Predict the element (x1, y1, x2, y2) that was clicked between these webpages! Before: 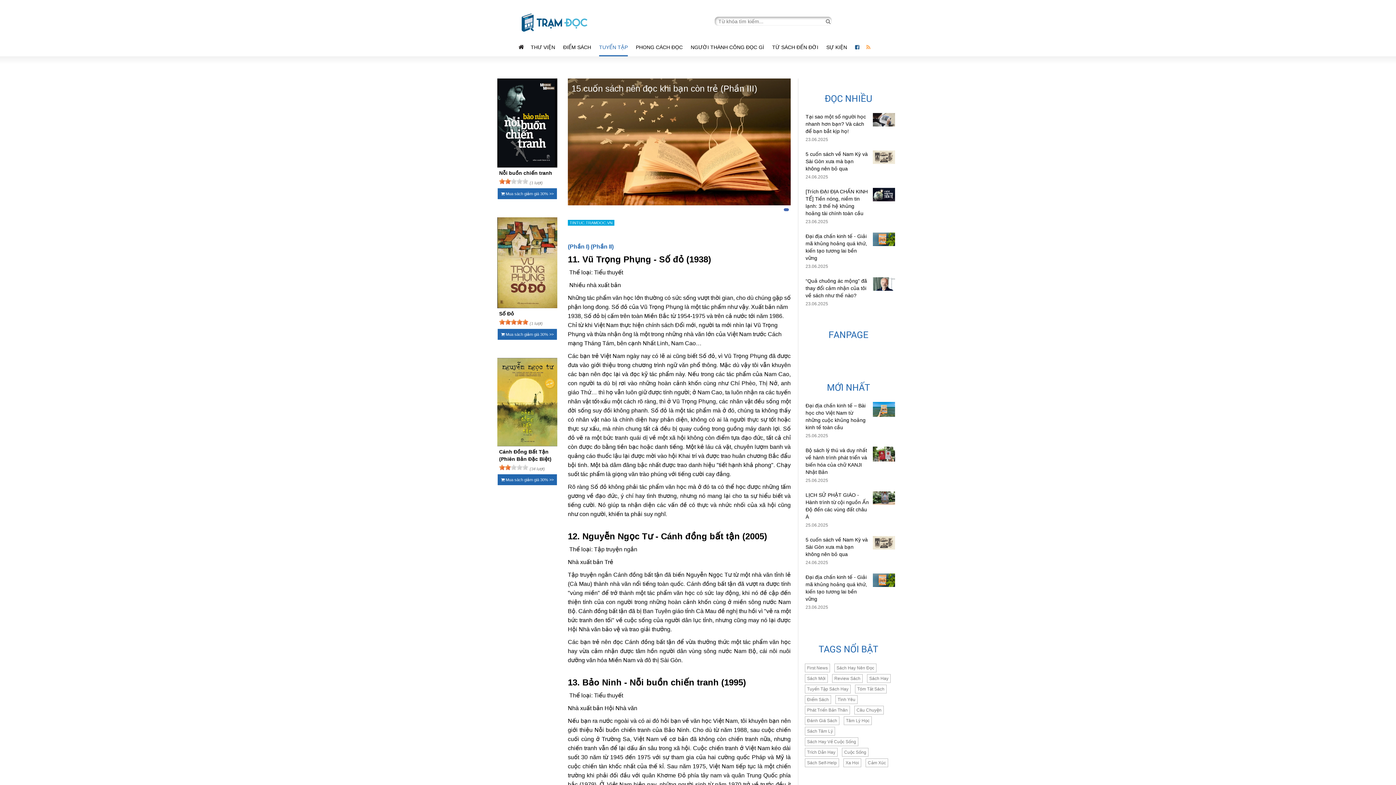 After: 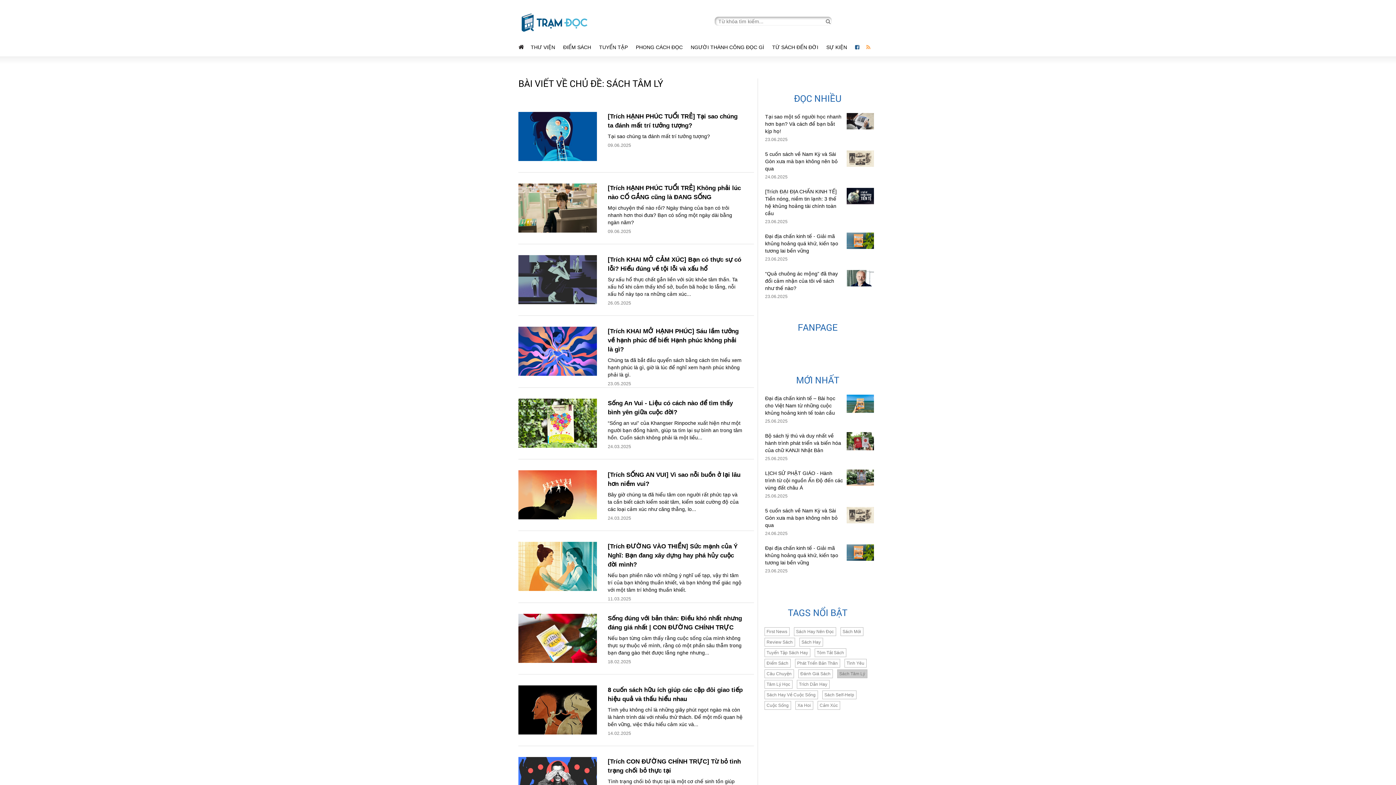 Action: label: Sách Tâm Lý bbox: (805, 727, 835, 735)